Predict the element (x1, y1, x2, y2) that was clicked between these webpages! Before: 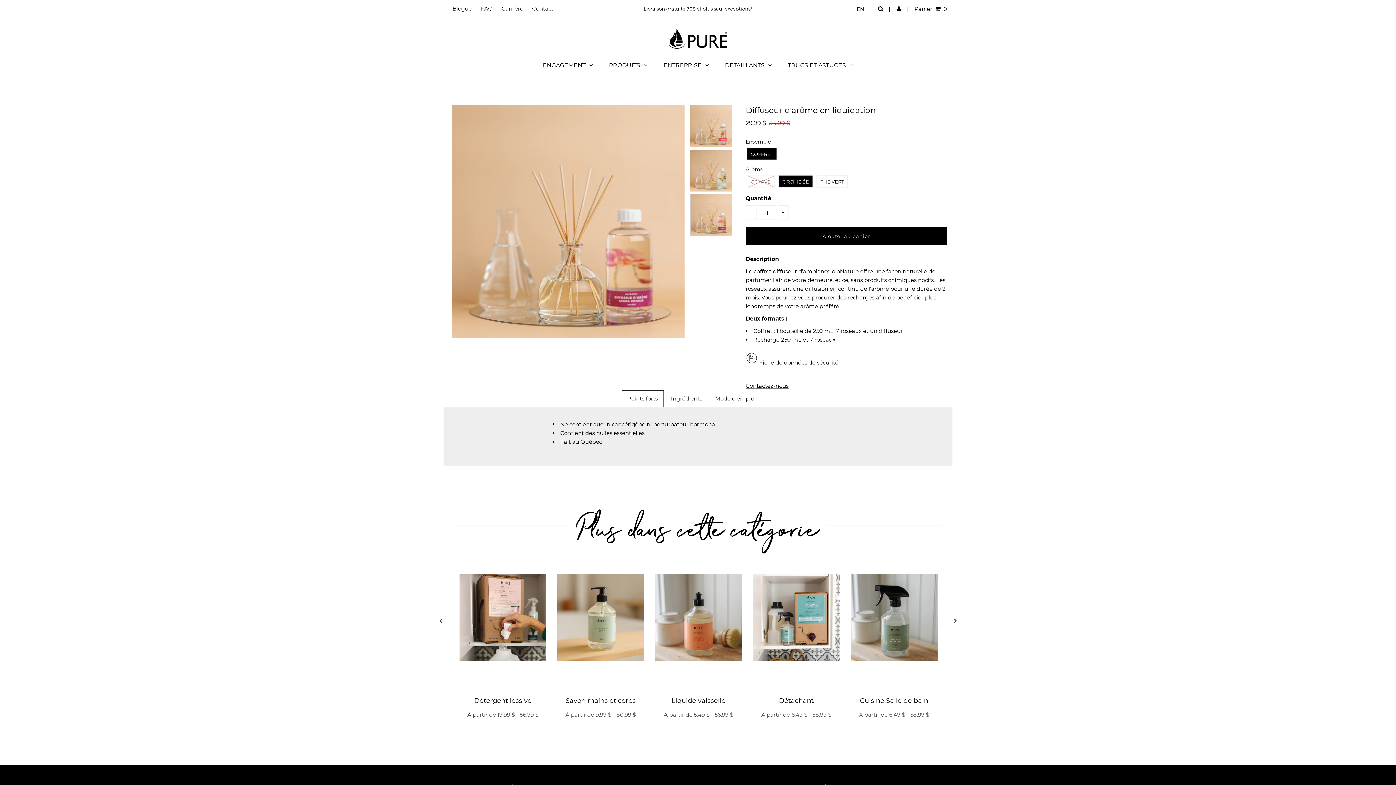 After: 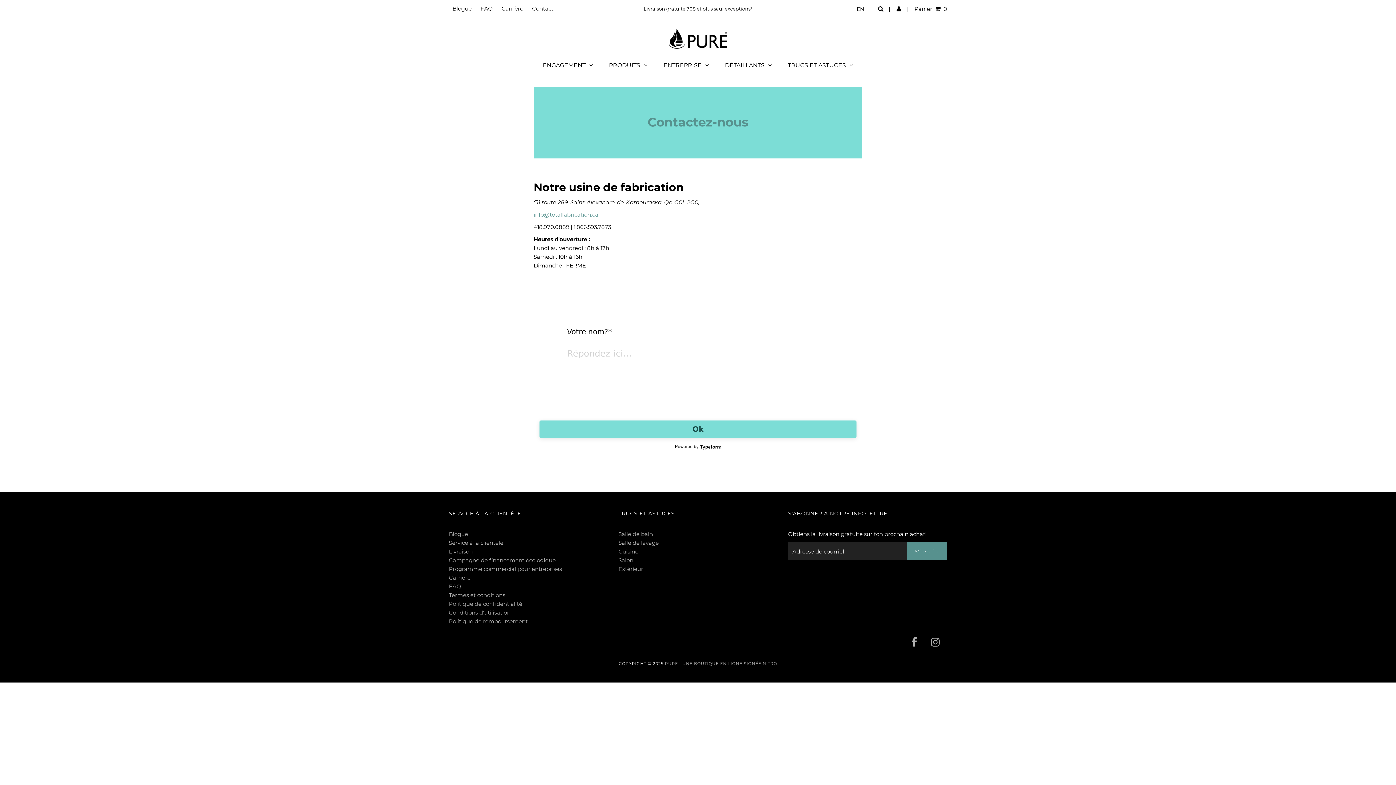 Action: label: Contact bbox: (532, 5, 553, 12)